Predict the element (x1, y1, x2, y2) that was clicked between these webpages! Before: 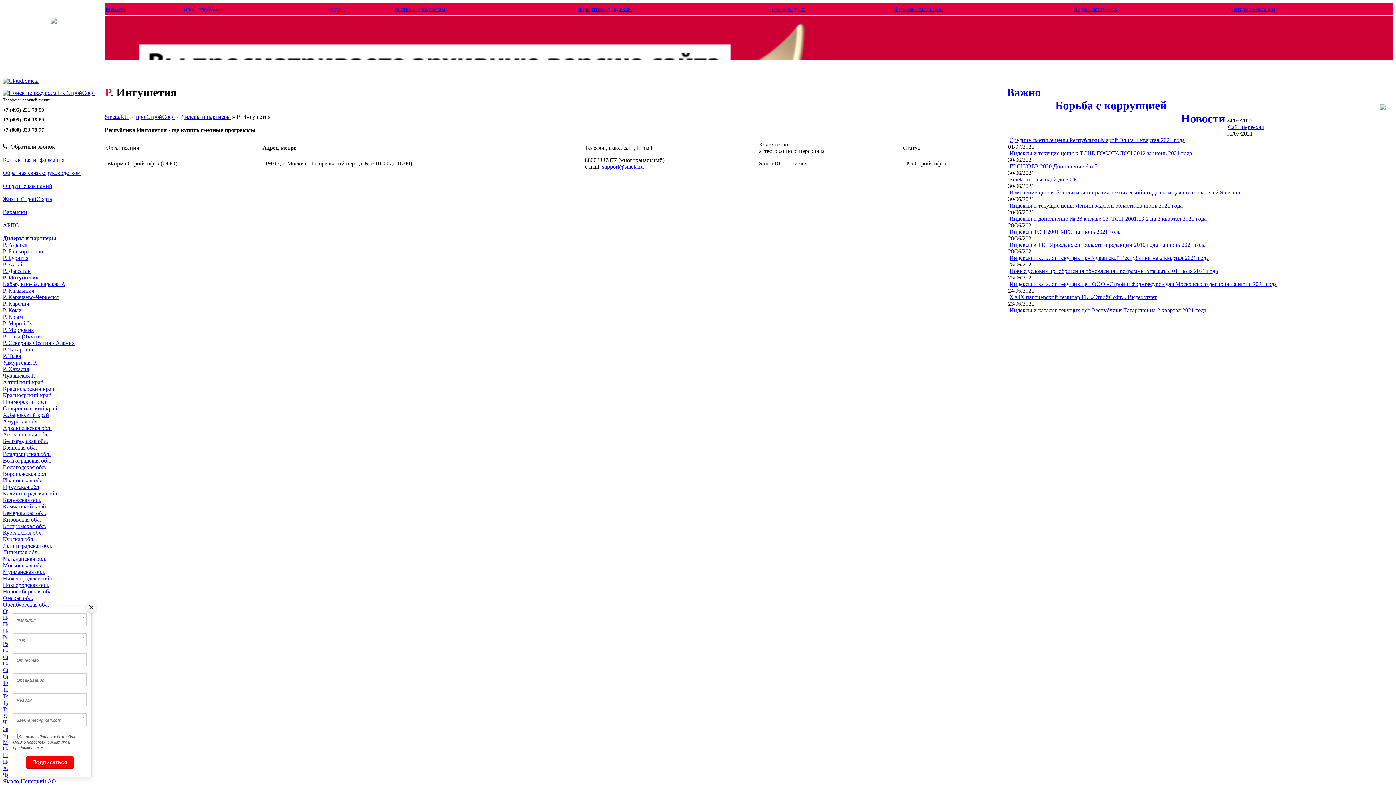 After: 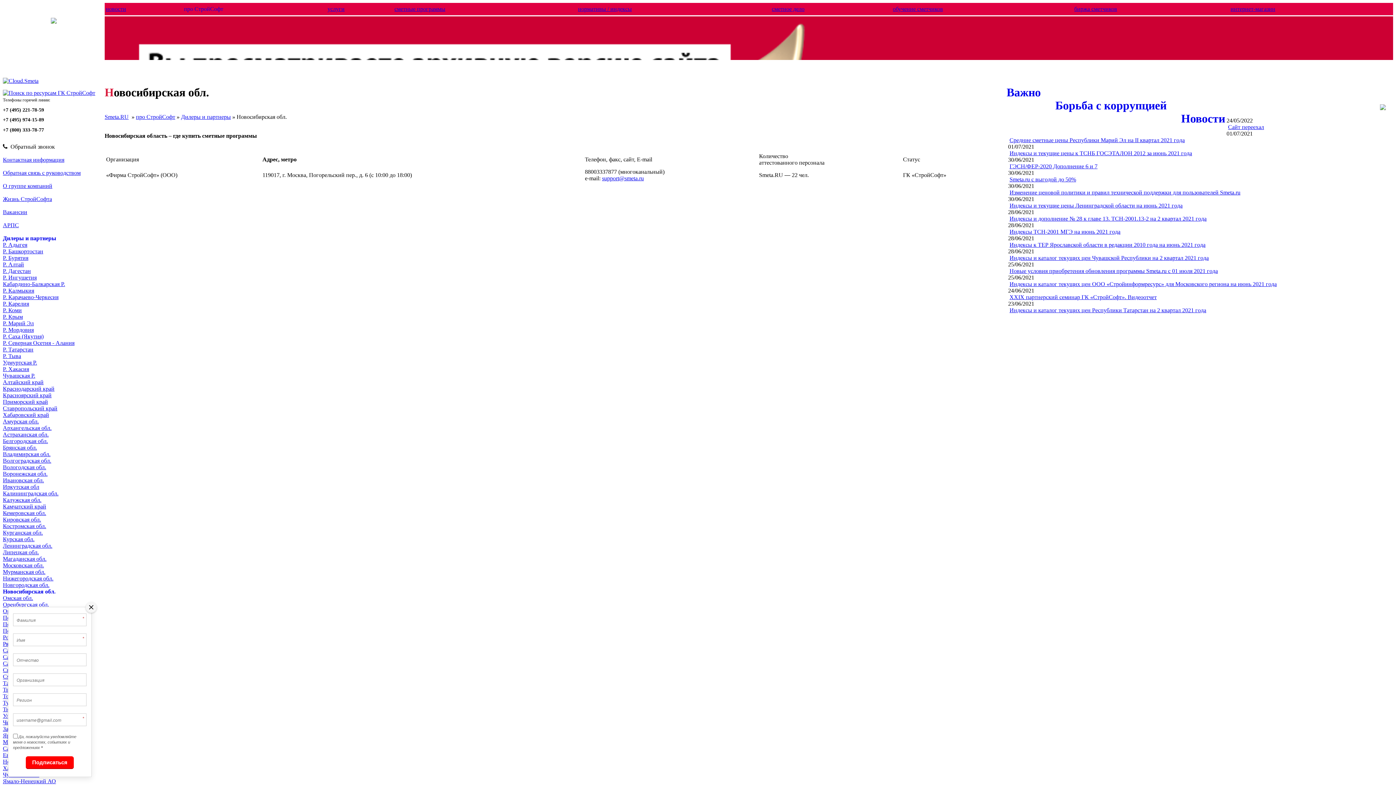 Action: label: Новосибирская обл. bbox: (2, 588, 53, 595)